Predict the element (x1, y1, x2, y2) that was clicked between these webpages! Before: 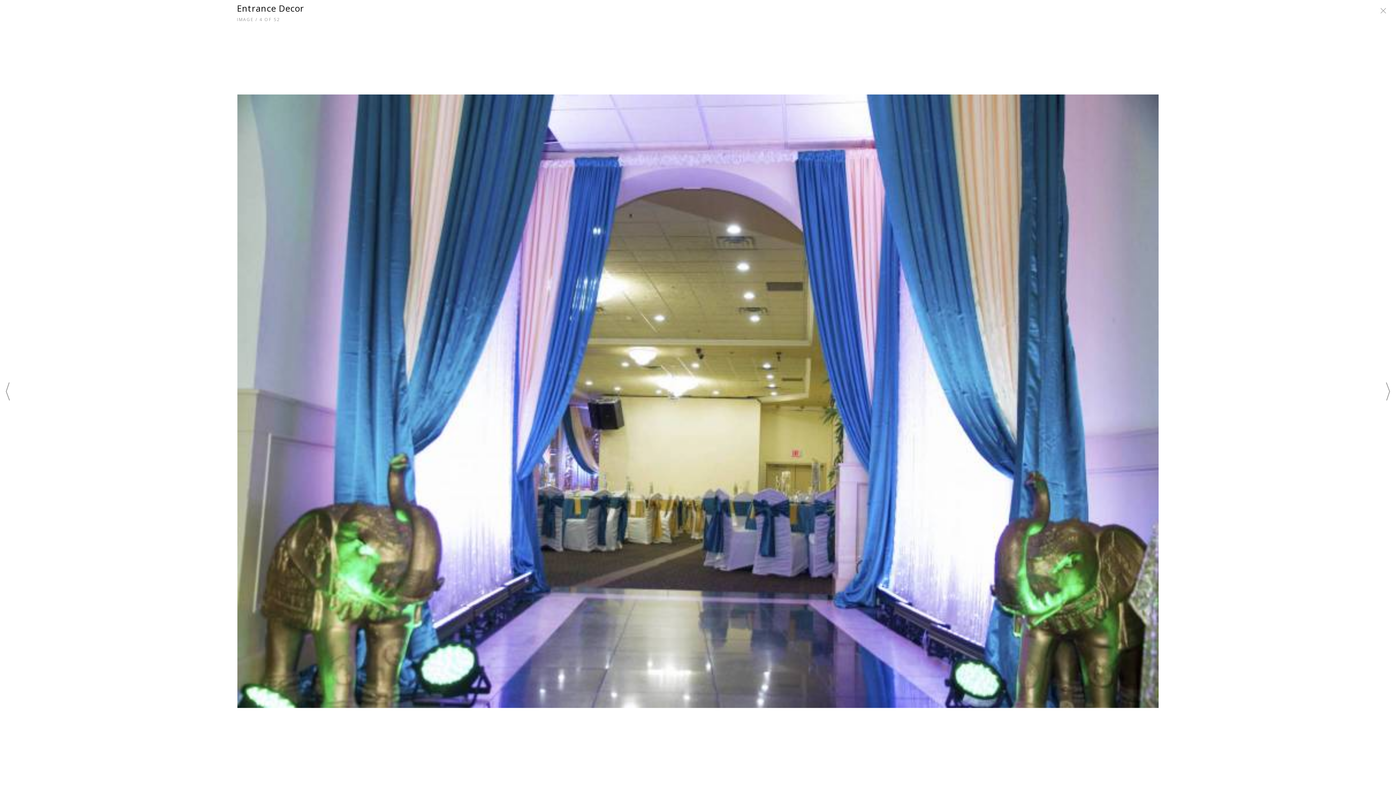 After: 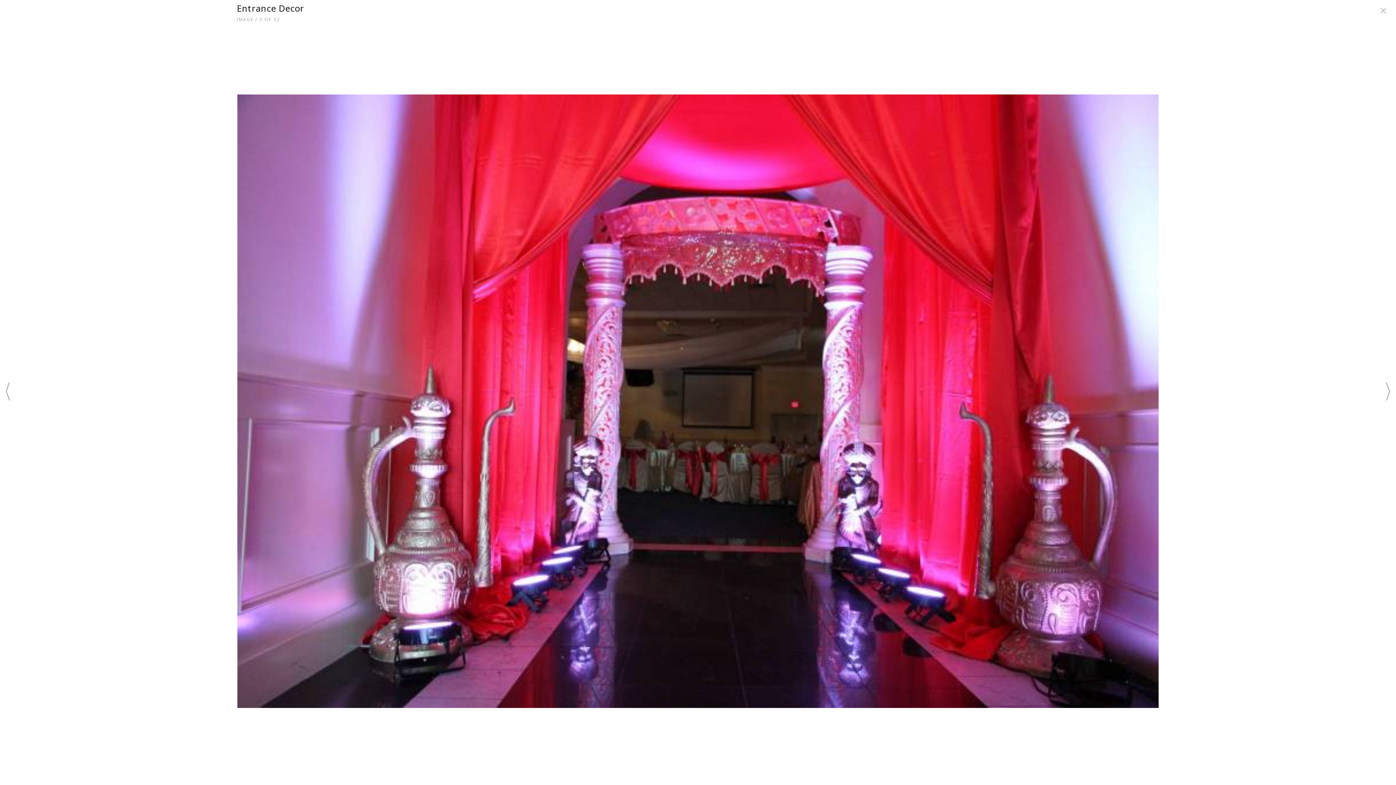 Action: bbox: (1386, 383, 1390, 403)